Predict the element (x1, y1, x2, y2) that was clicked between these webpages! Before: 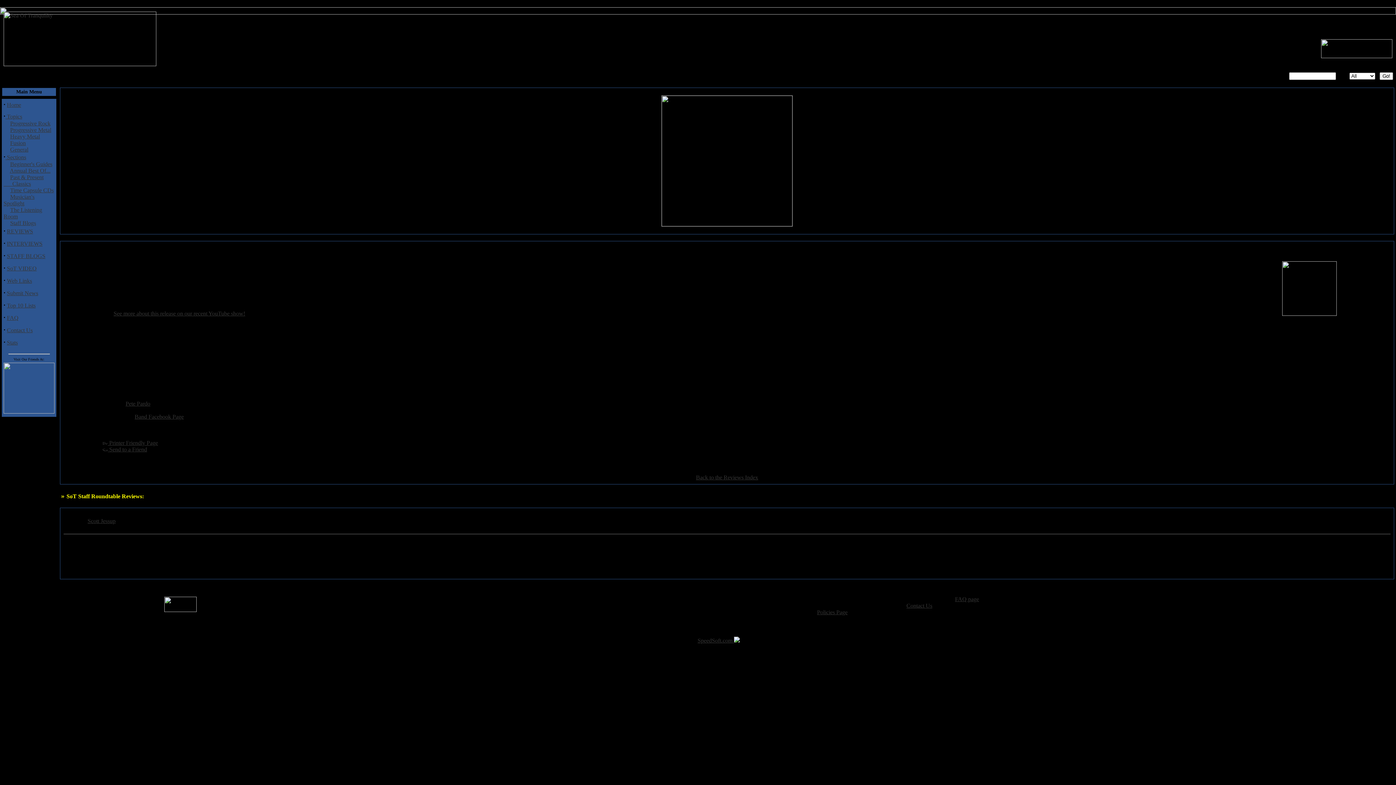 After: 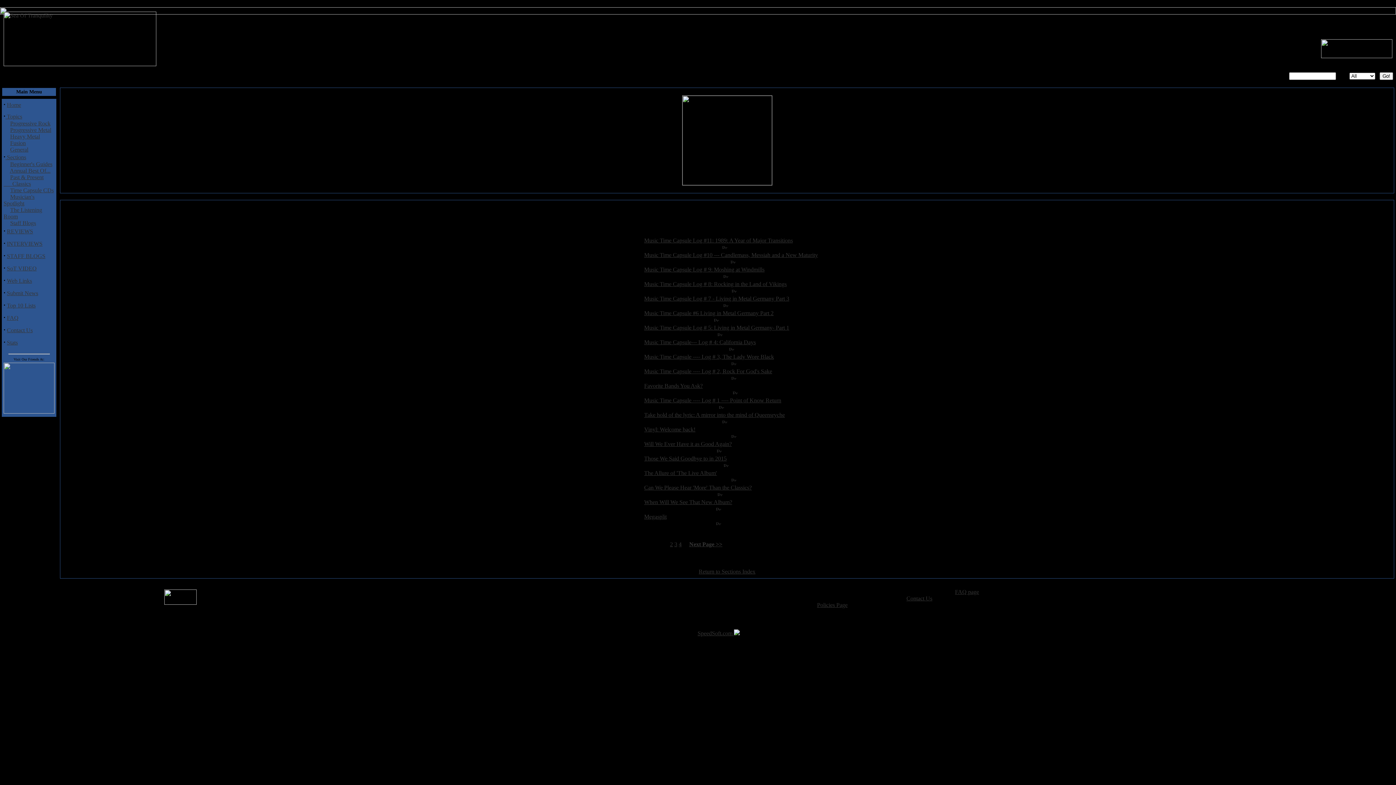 Action: label: STAFF BLOGS bbox: (6, 253, 45, 259)